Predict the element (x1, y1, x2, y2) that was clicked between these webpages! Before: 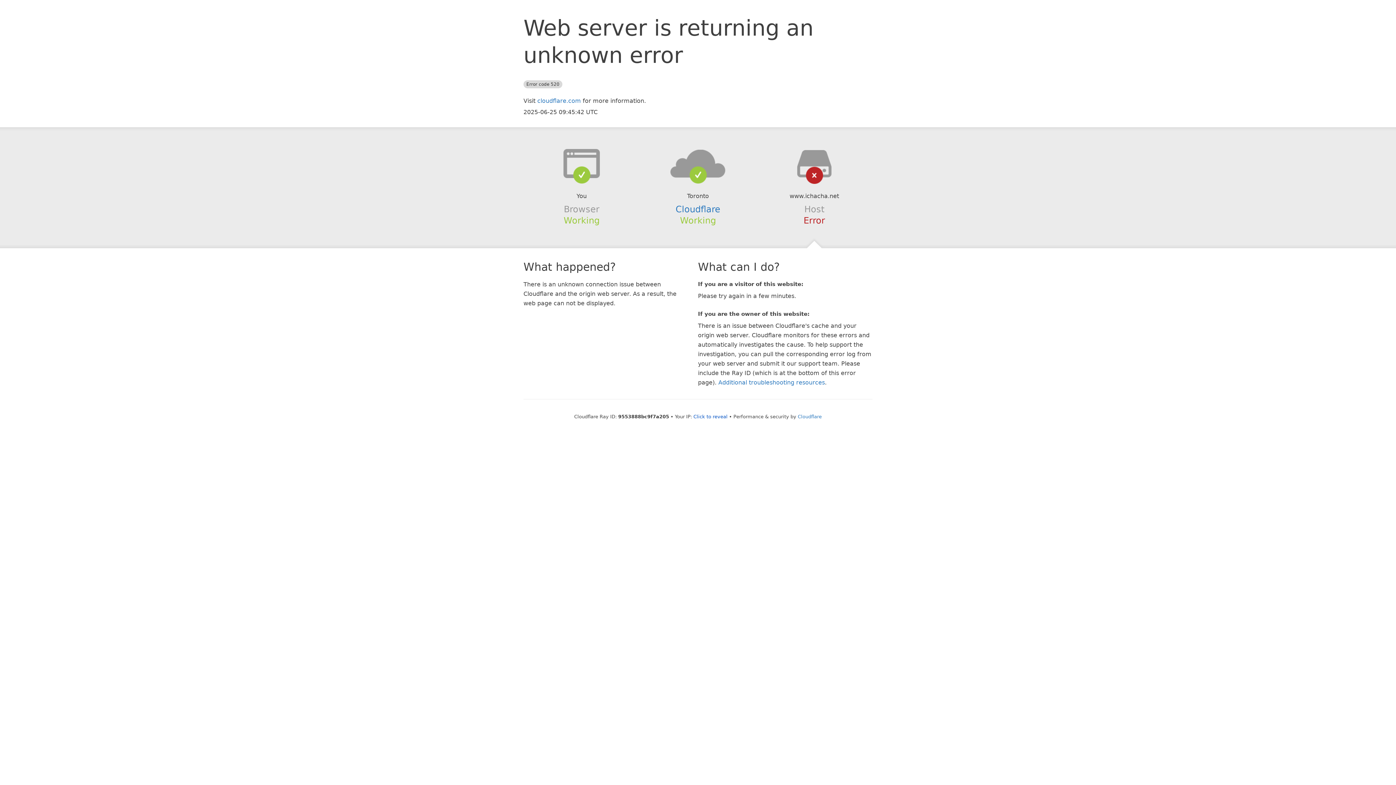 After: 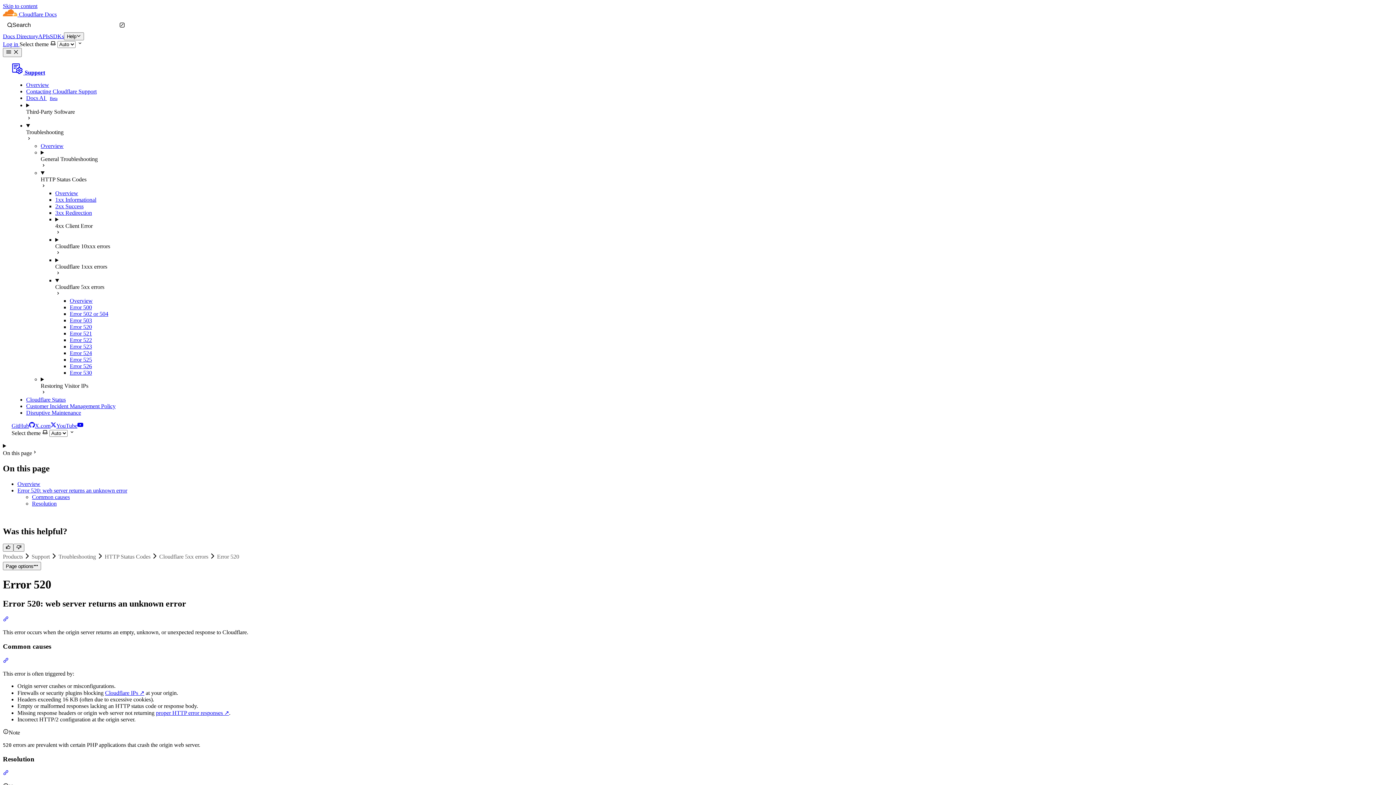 Action: label: Additional troubleshooting resources bbox: (718, 379, 825, 386)